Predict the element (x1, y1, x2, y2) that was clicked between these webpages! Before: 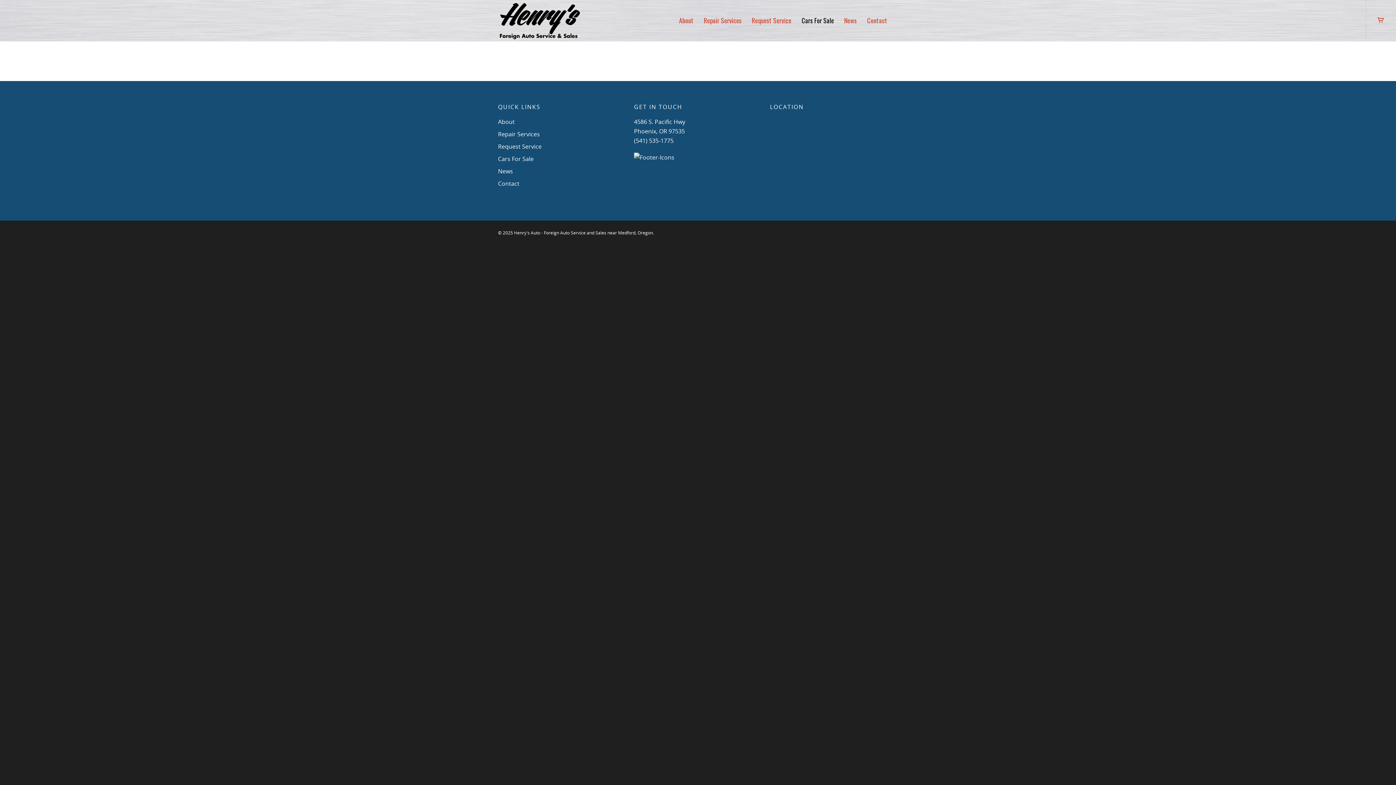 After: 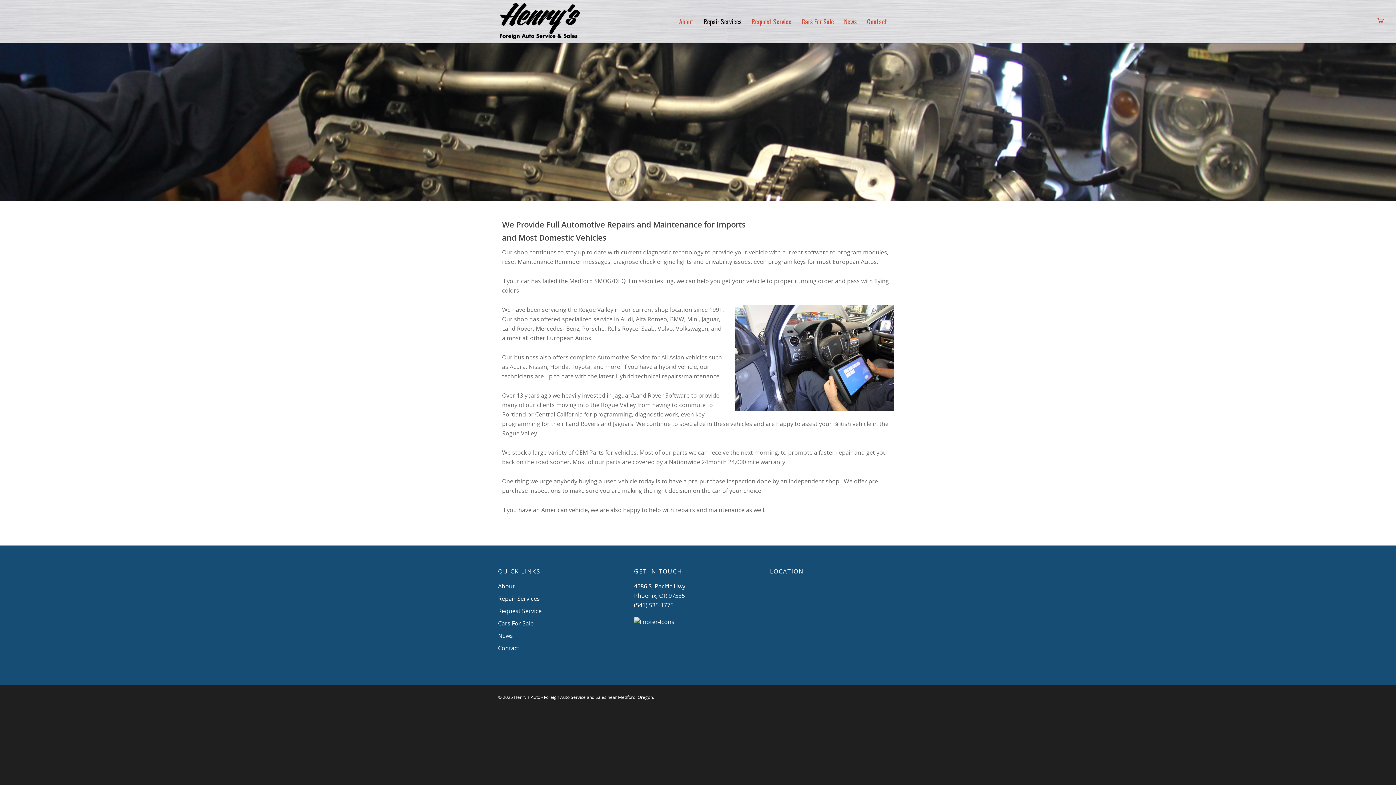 Action: label: Repair Services bbox: (498, 129, 626, 138)